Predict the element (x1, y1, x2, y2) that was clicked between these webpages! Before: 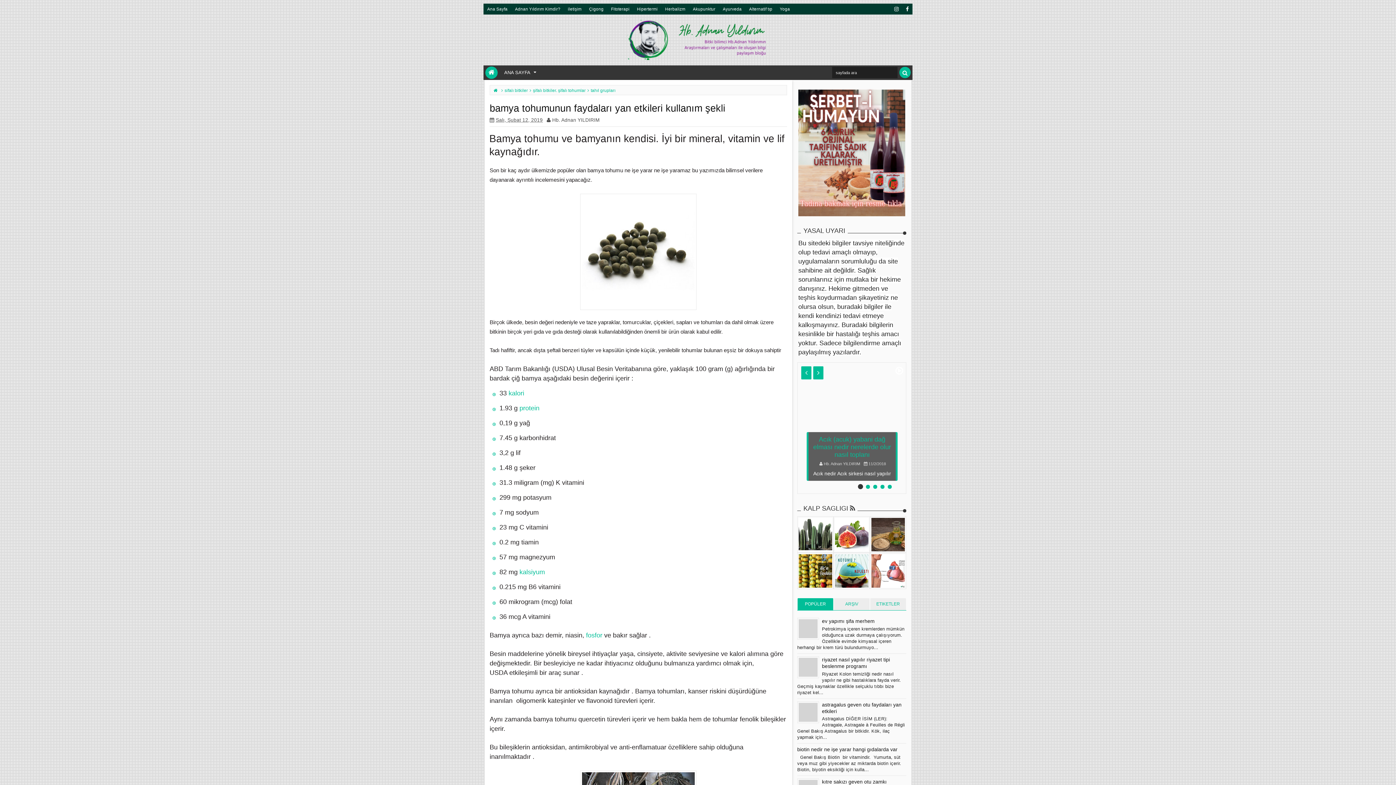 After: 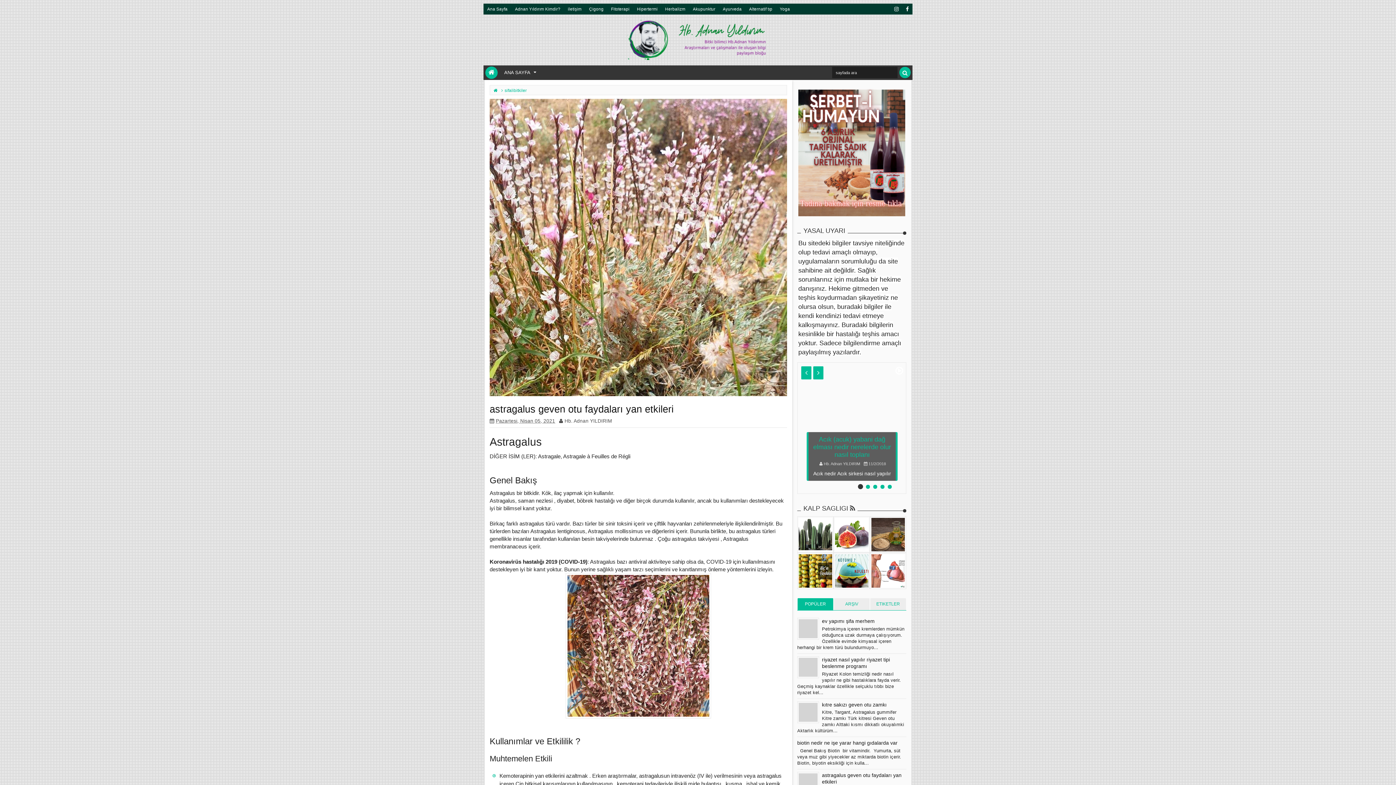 Action: bbox: (798, 703, 817, 722)